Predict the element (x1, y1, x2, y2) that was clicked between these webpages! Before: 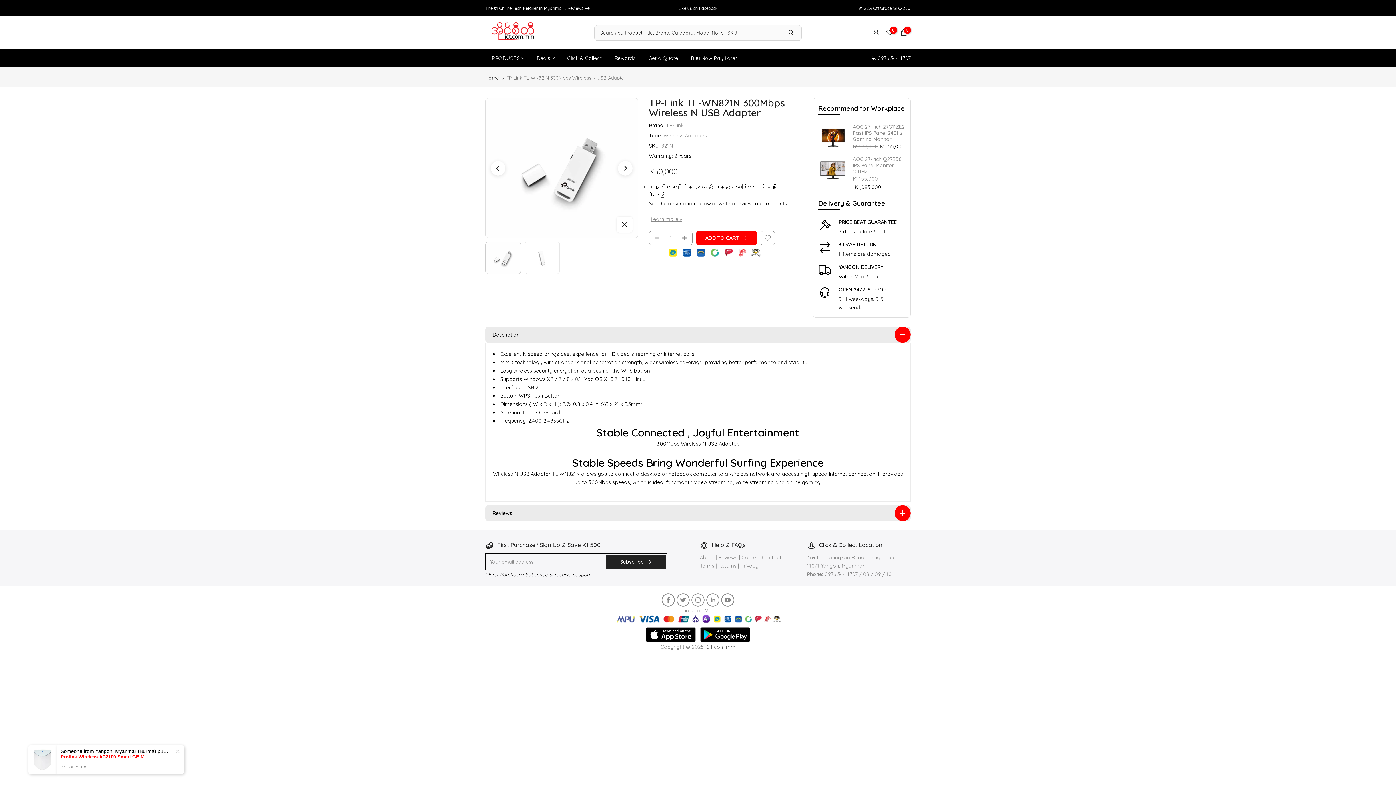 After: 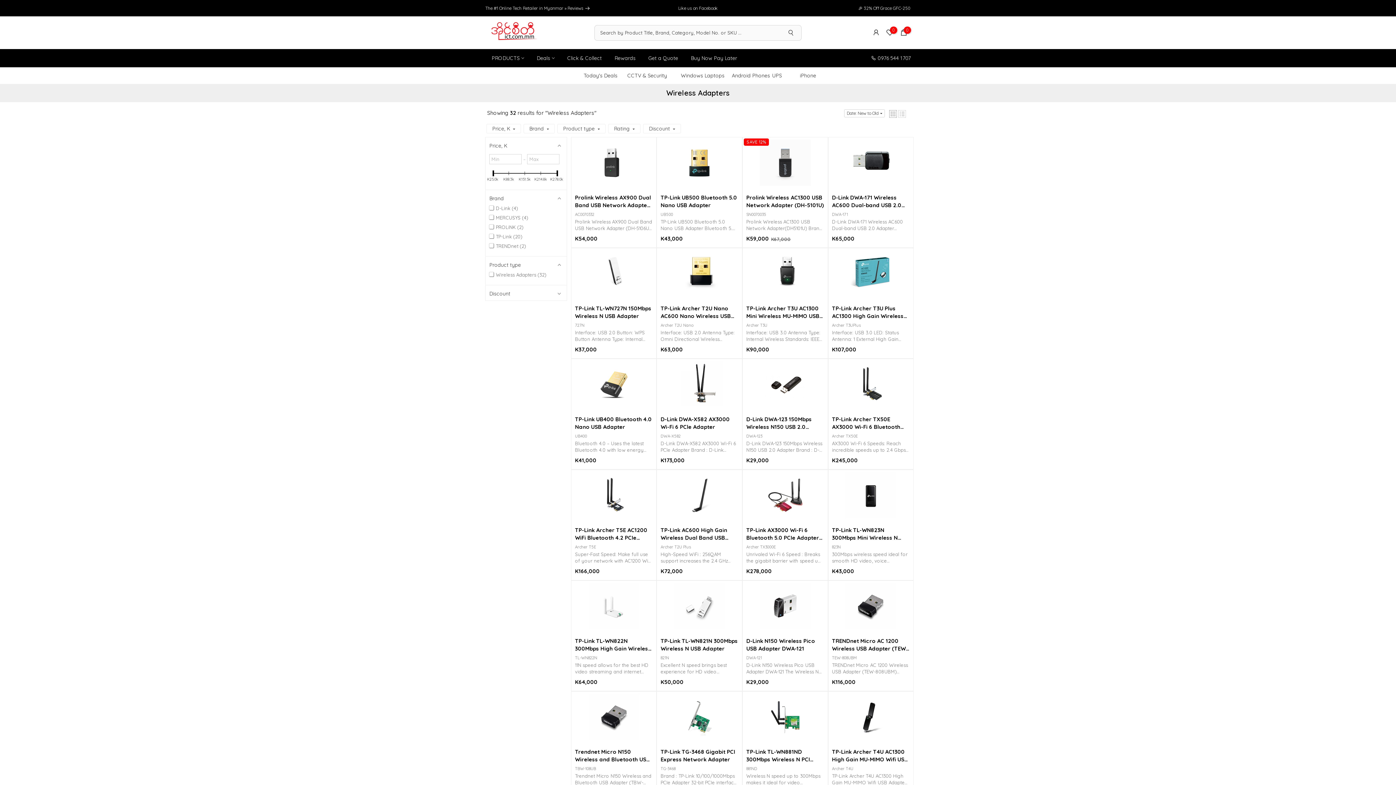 Action: bbox: (663, 132, 707, 138) label: Wireless Adapters